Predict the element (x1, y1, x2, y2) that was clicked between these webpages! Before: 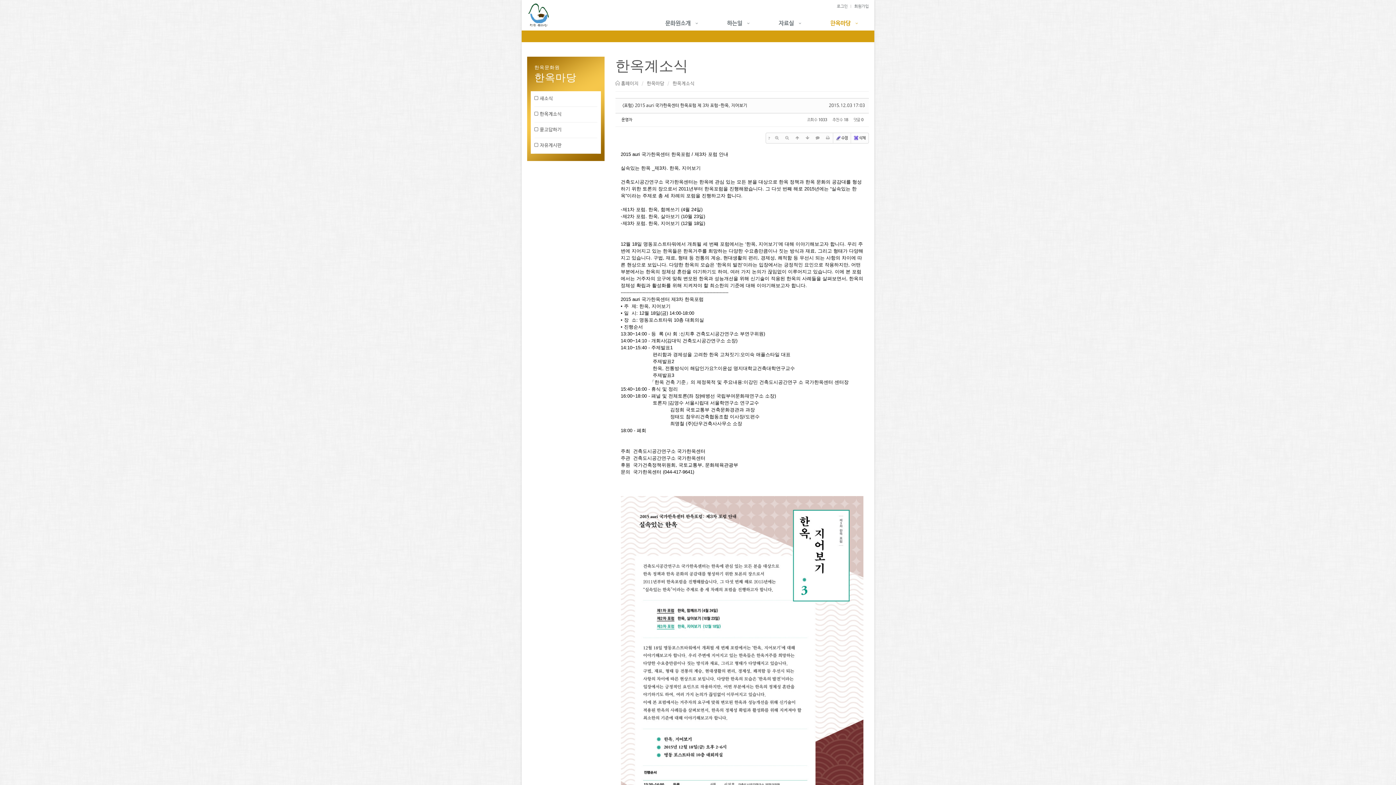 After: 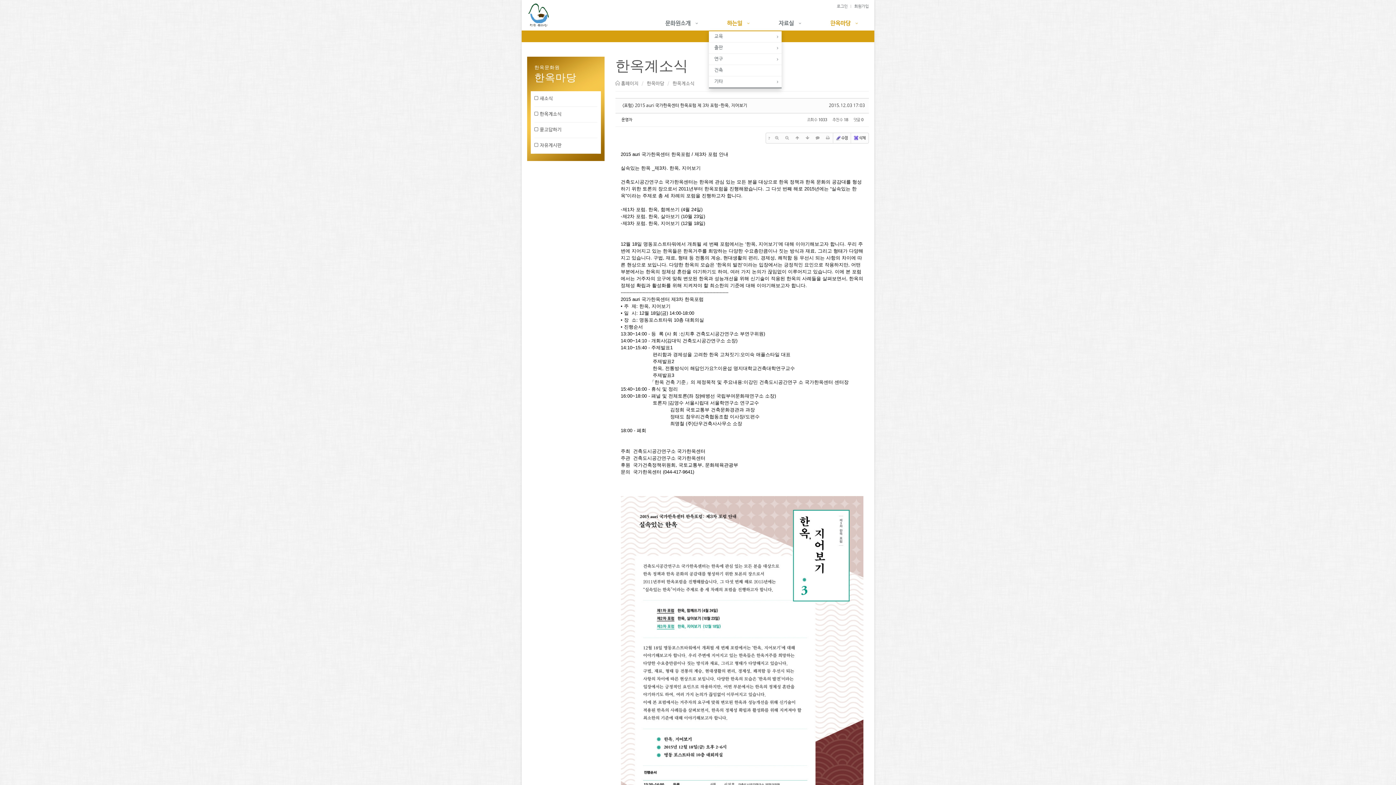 Action: bbox: (709, 16, 760, 31) label: 하는일